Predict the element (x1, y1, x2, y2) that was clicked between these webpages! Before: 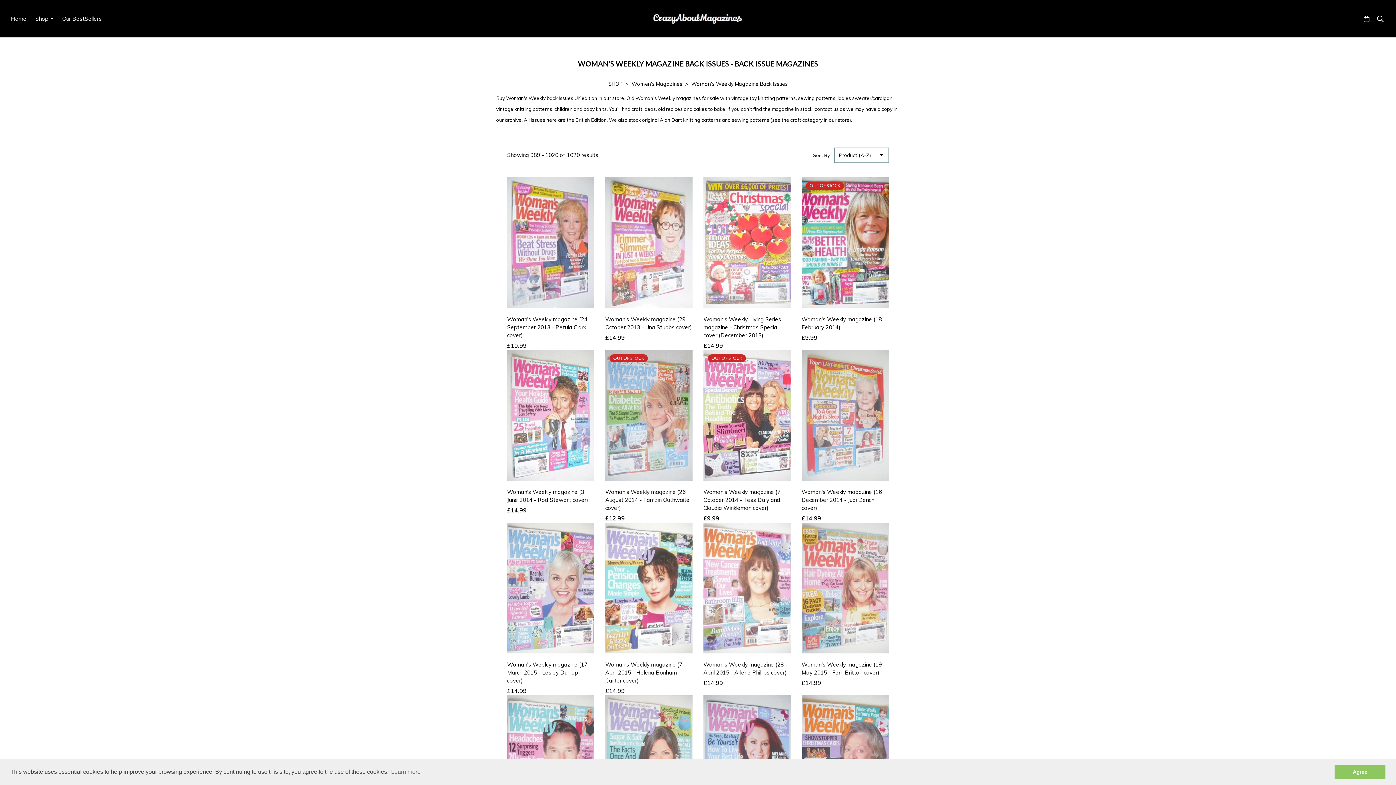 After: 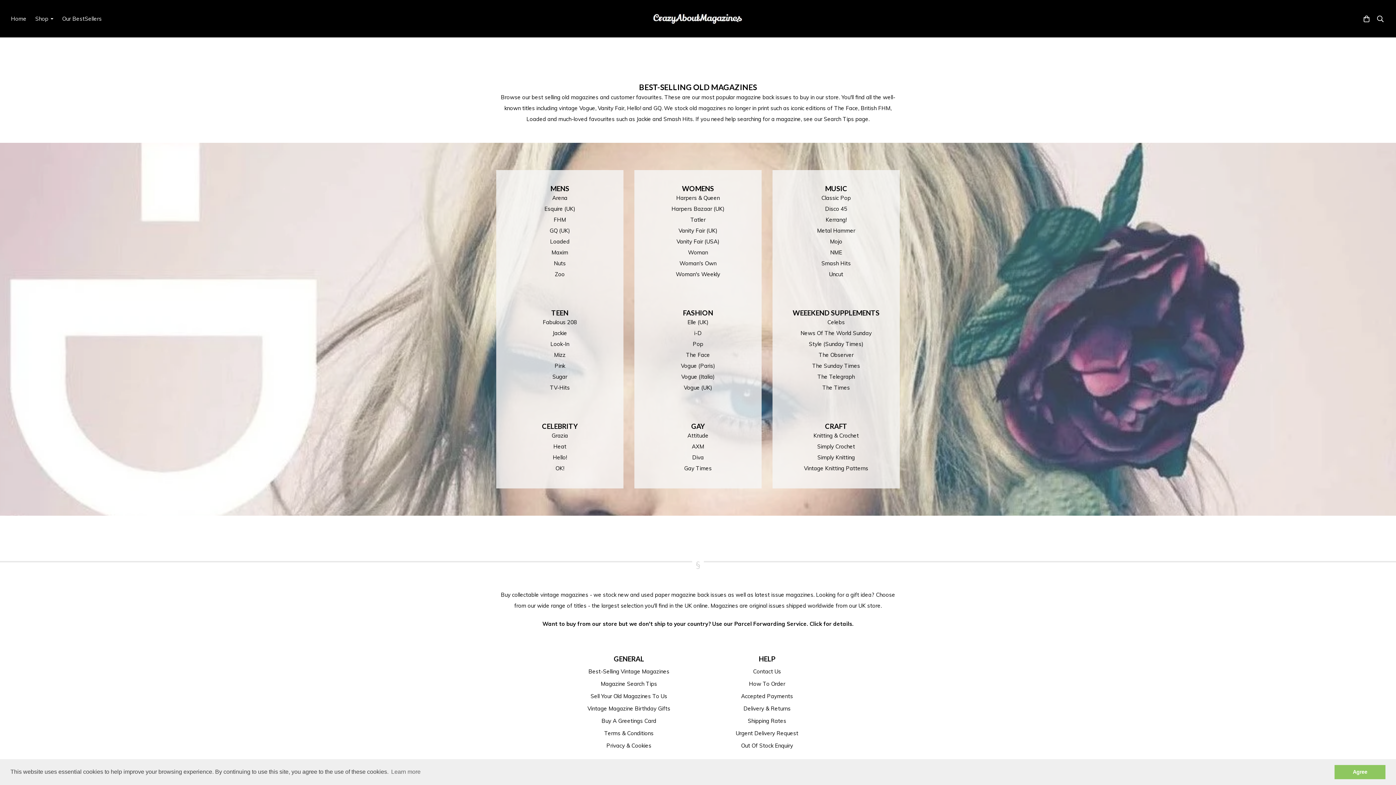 Action: label: Our BestSellers bbox: (57, 10, 106, 26)